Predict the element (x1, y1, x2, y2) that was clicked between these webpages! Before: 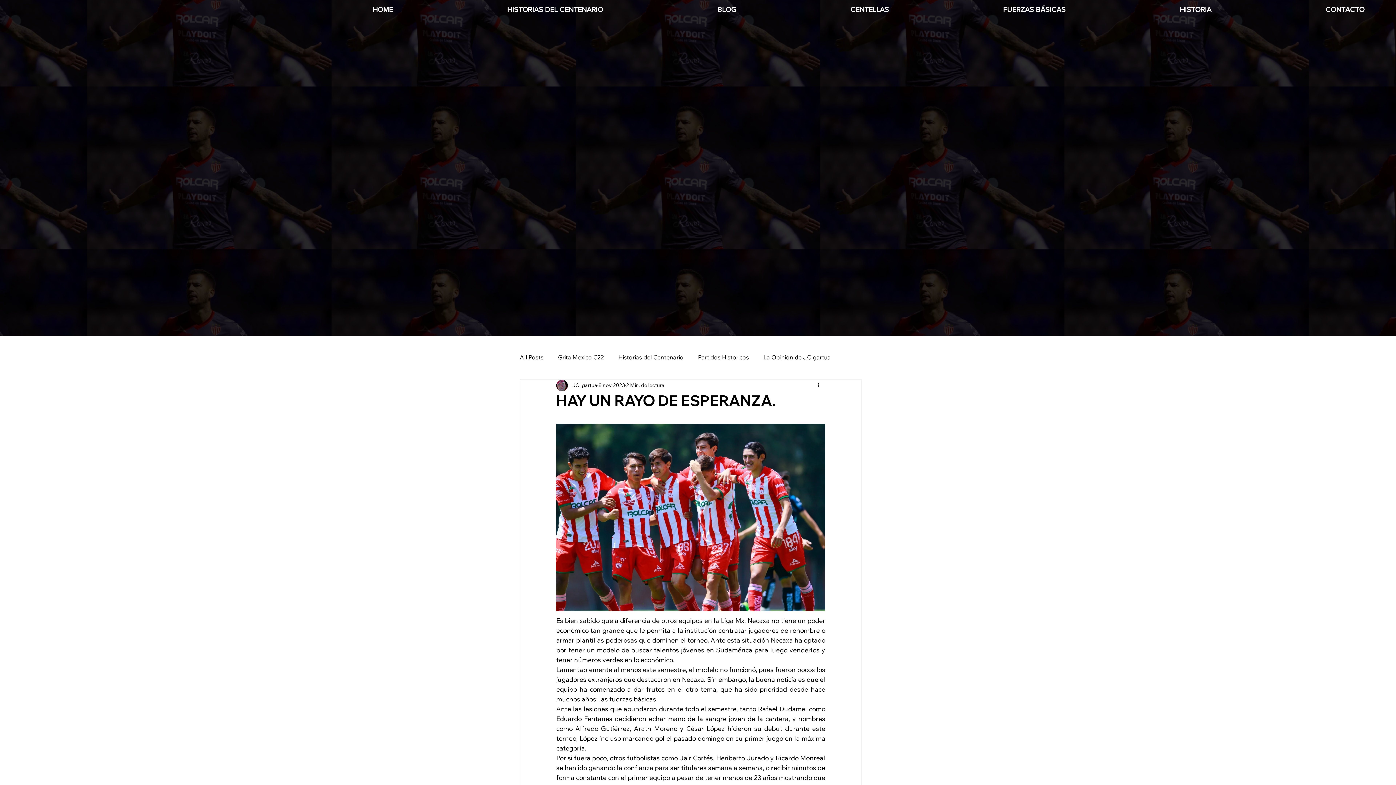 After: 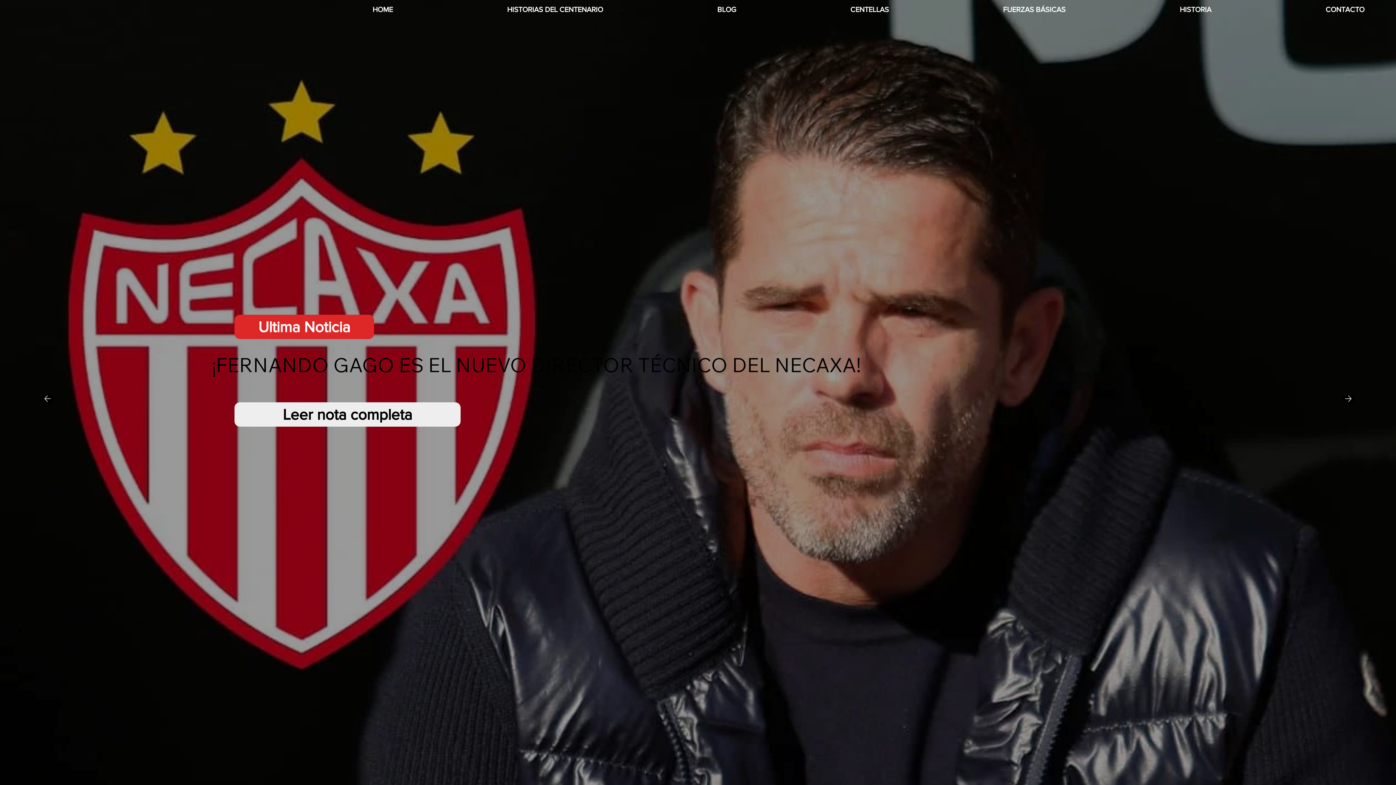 Action: label: HOME bbox: (262, 1, 396, 23)